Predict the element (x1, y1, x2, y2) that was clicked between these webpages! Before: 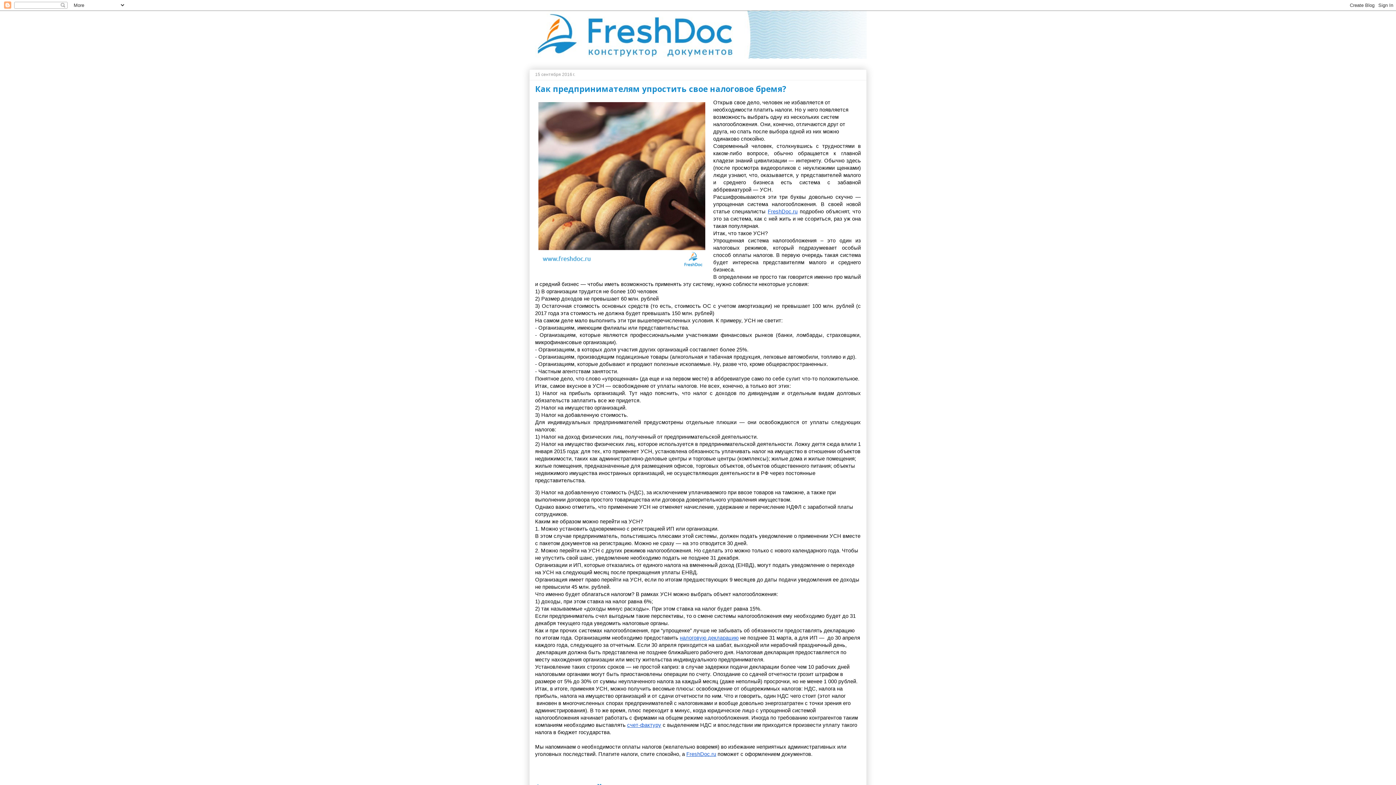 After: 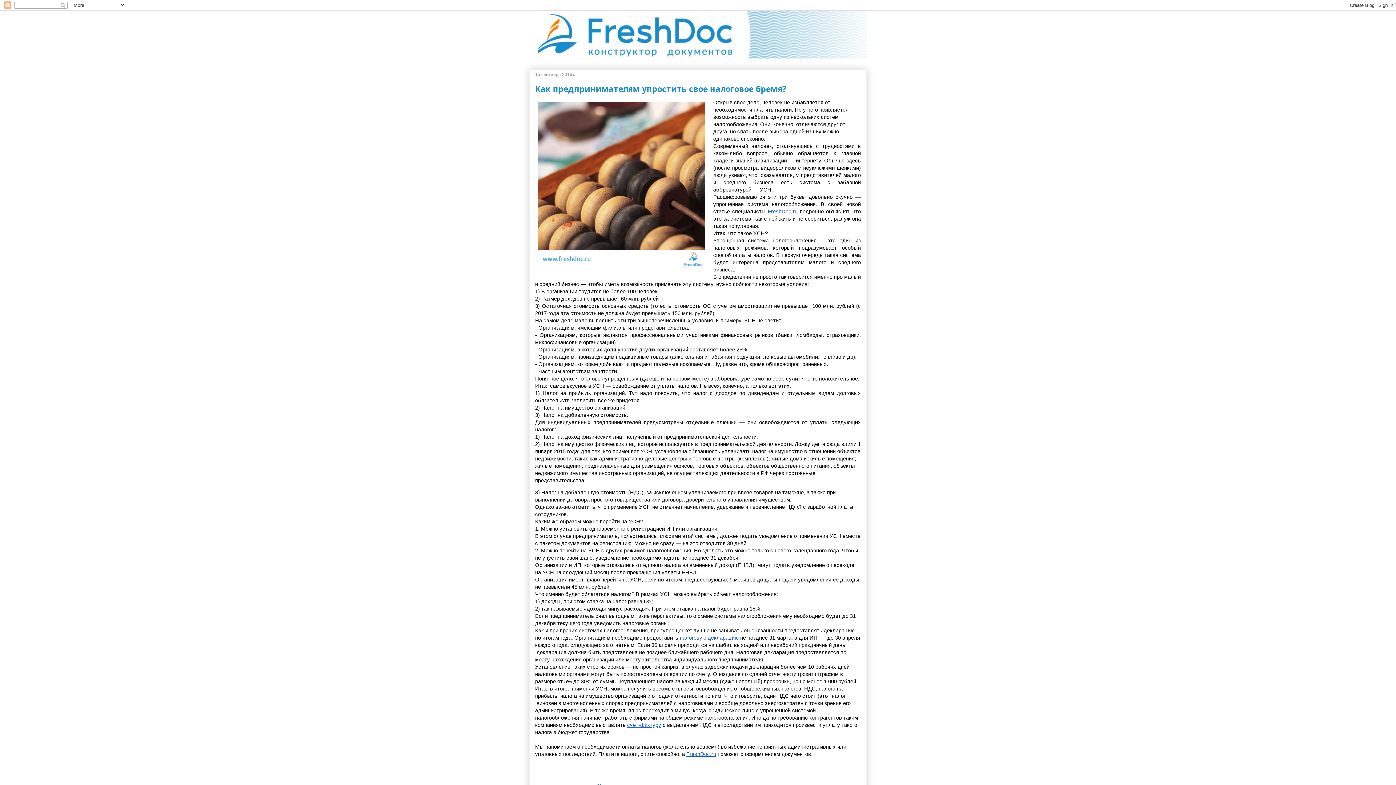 Action: label: FreshDoc.ru bbox: (686, 752, 716, 757)